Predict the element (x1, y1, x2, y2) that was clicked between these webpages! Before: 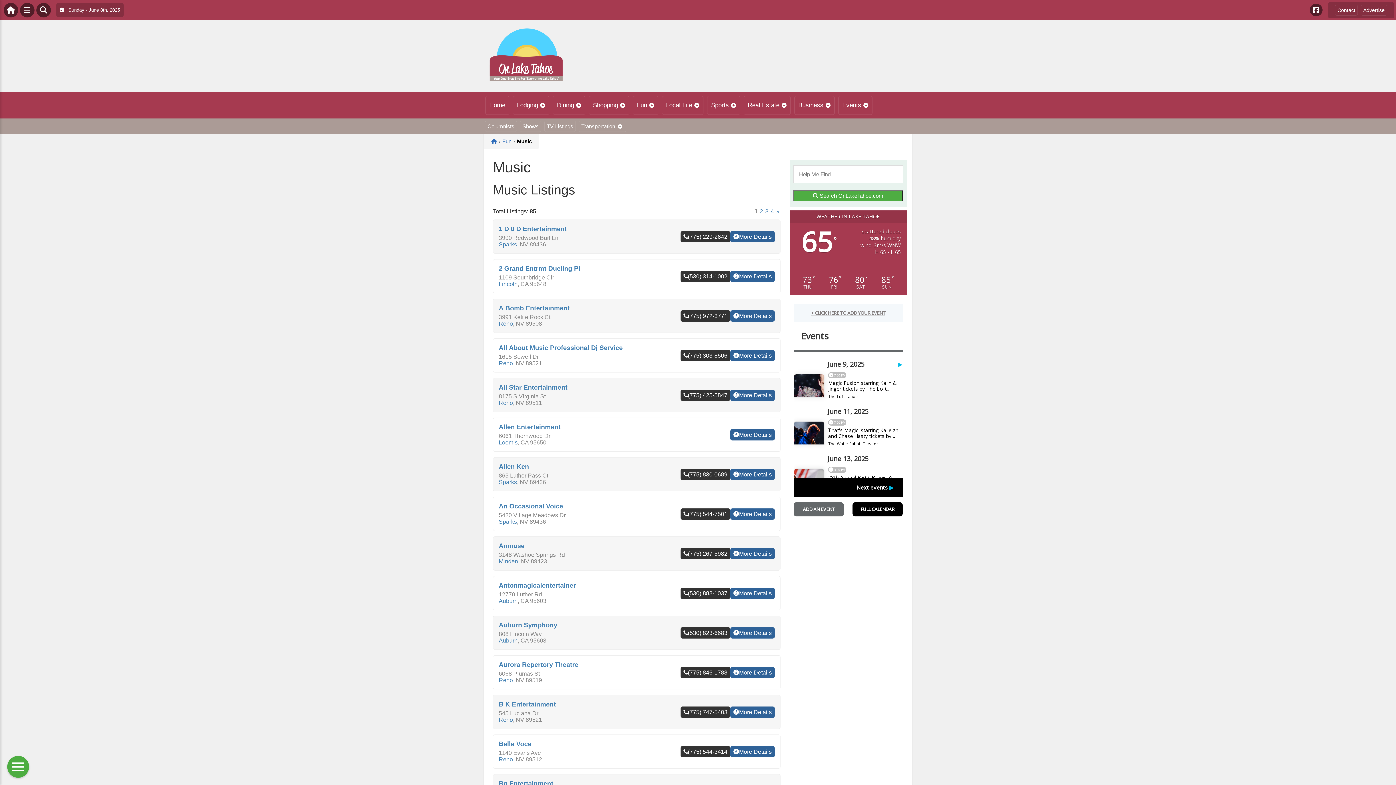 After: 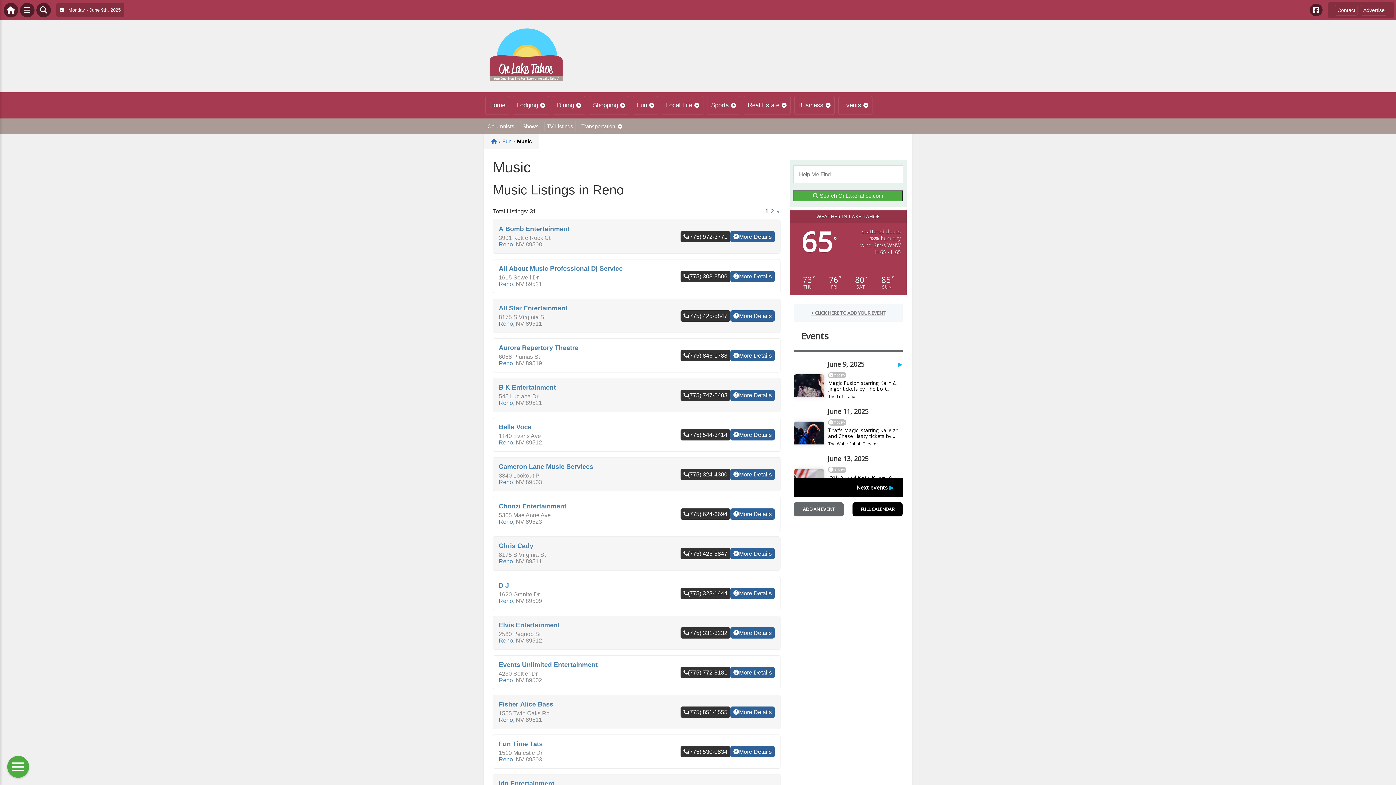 Action: label: Reno bbox: (498, 320, 513, 326)